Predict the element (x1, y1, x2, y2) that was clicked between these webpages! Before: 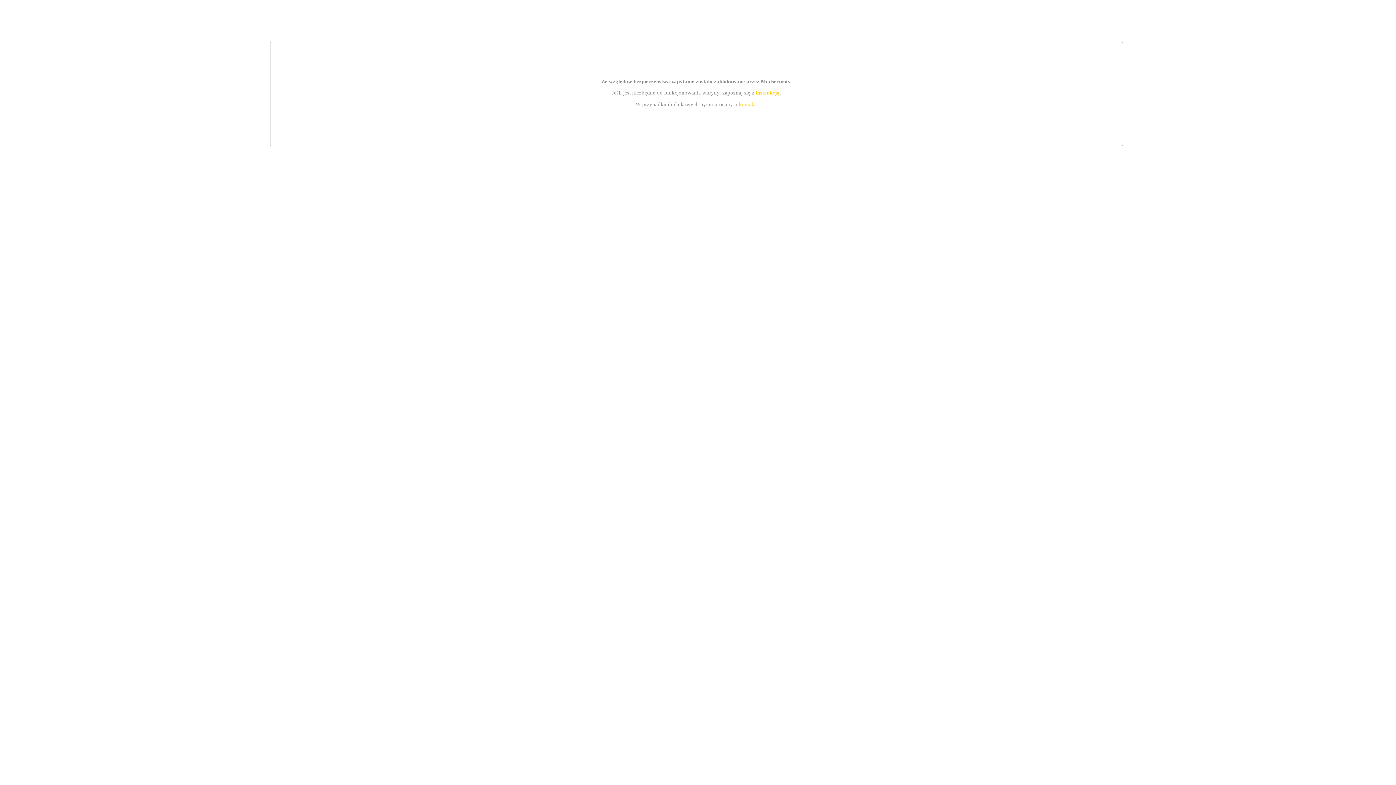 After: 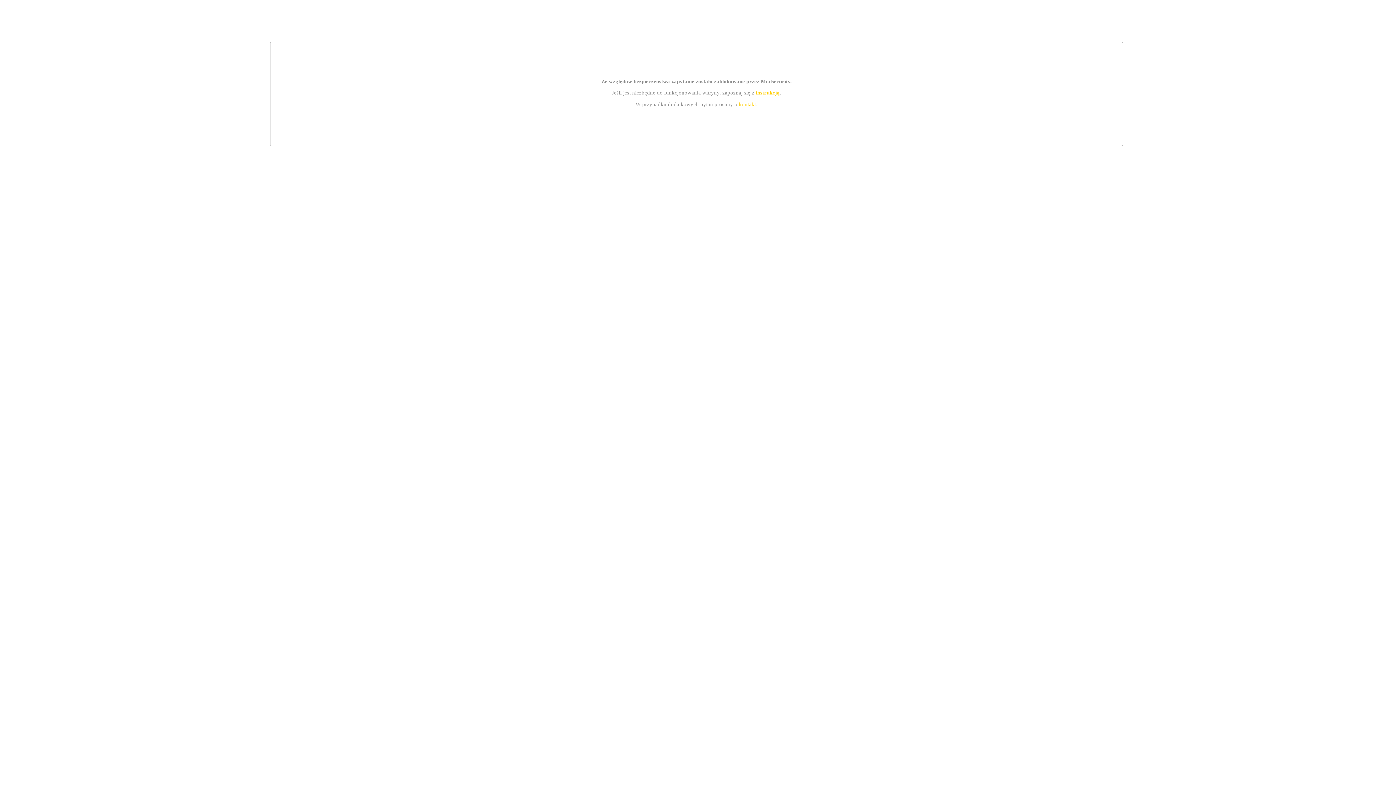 Action: label: instrukcją bbox: (755, 89, 779, 95)